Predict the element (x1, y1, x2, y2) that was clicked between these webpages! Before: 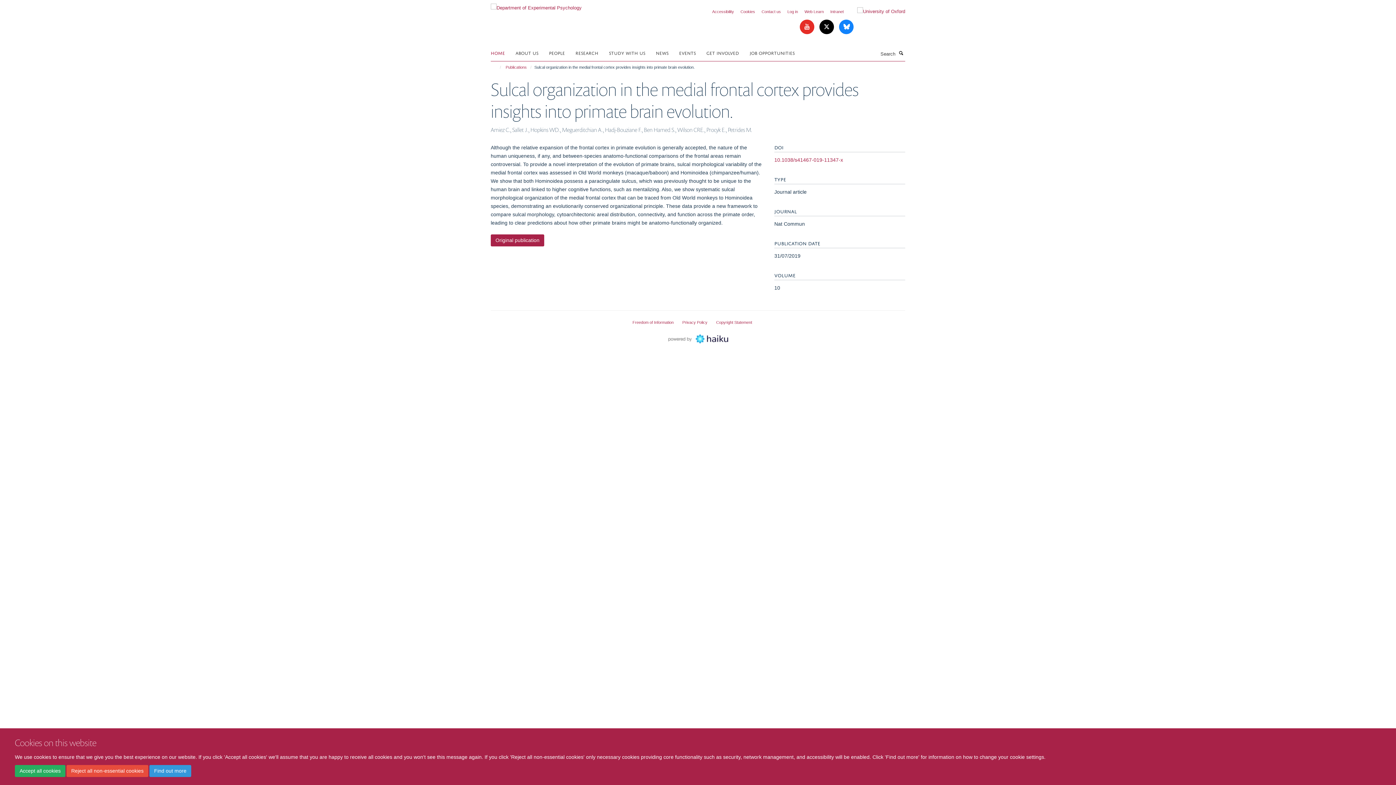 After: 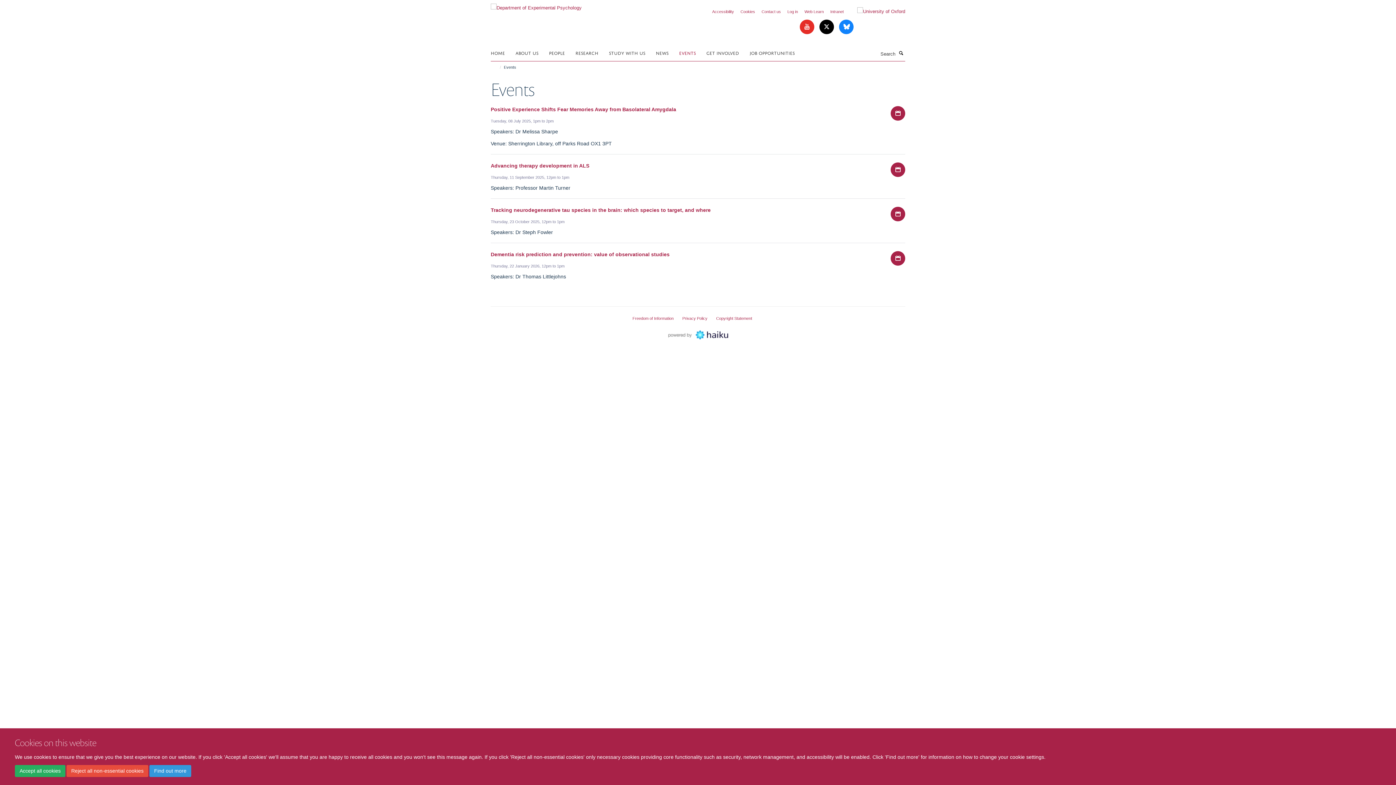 Action: bbox: (679, 47, 705, 58) label: EVENTS